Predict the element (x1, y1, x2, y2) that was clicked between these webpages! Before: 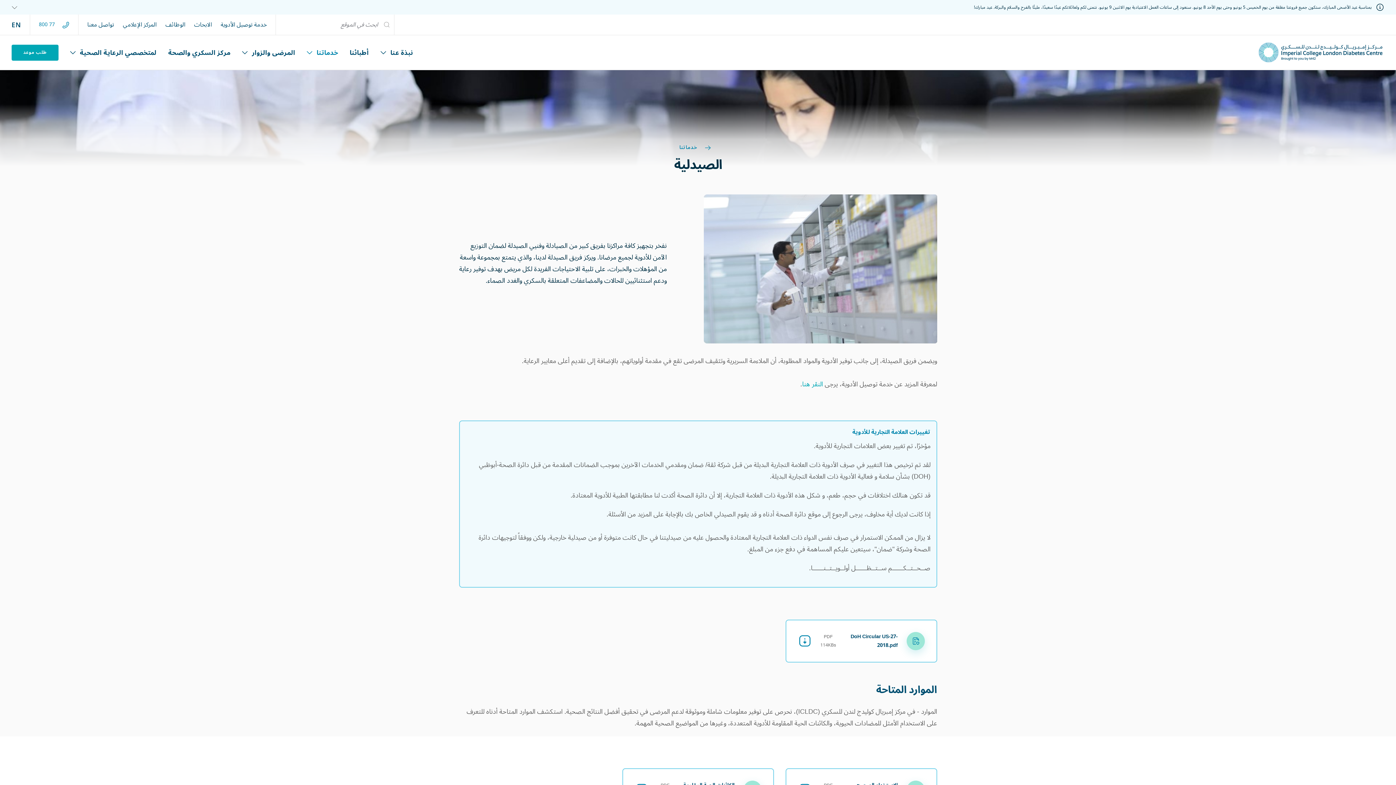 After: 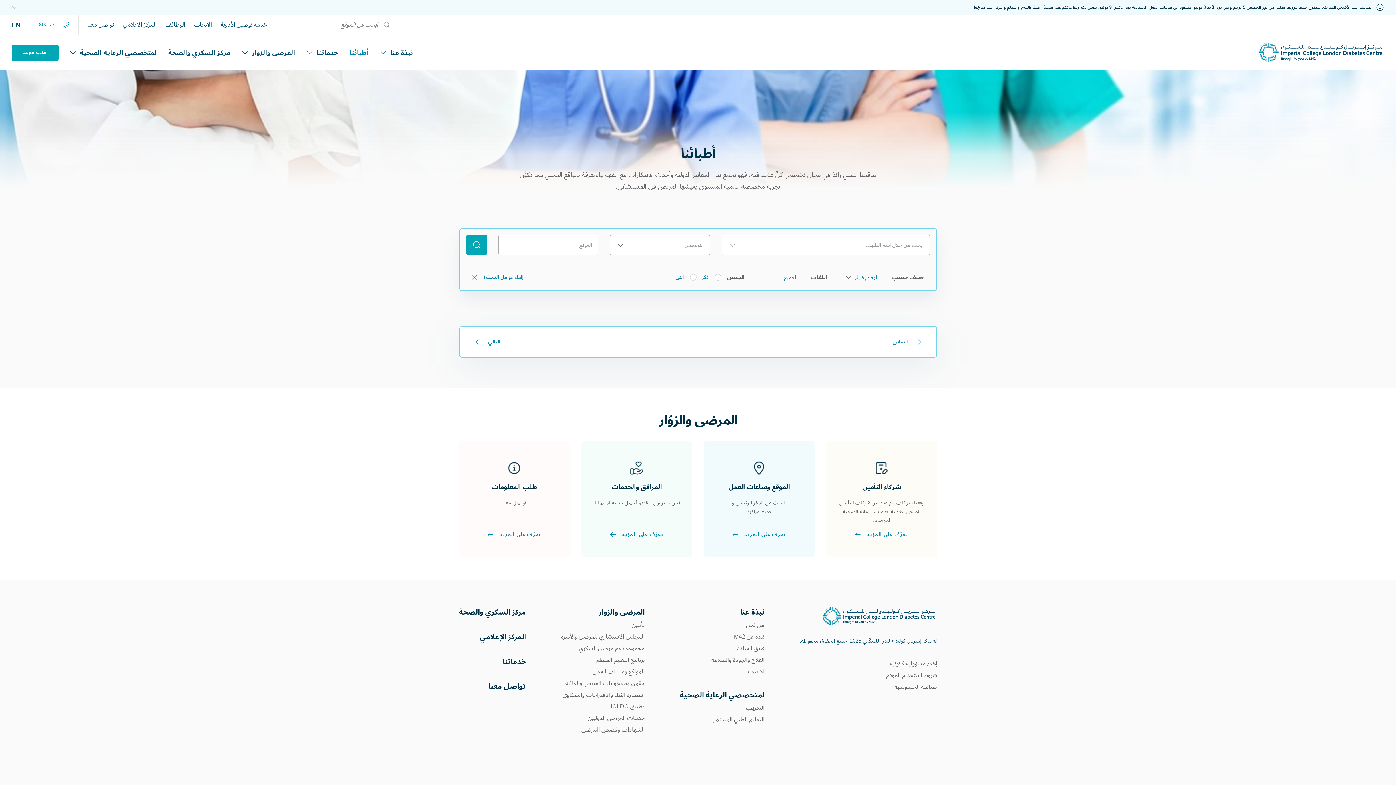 Action: bbox: (343, 46, 374, 58) label: أطبائنا